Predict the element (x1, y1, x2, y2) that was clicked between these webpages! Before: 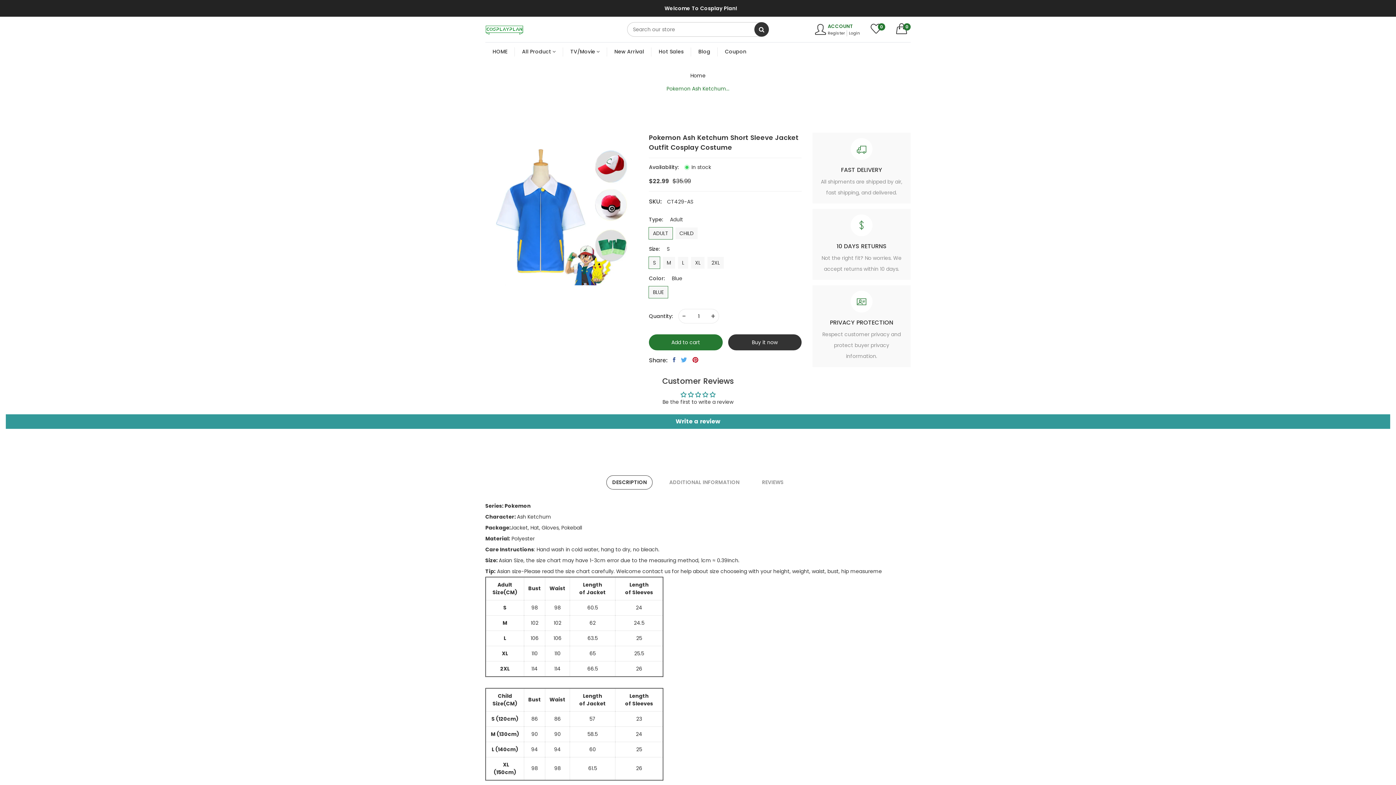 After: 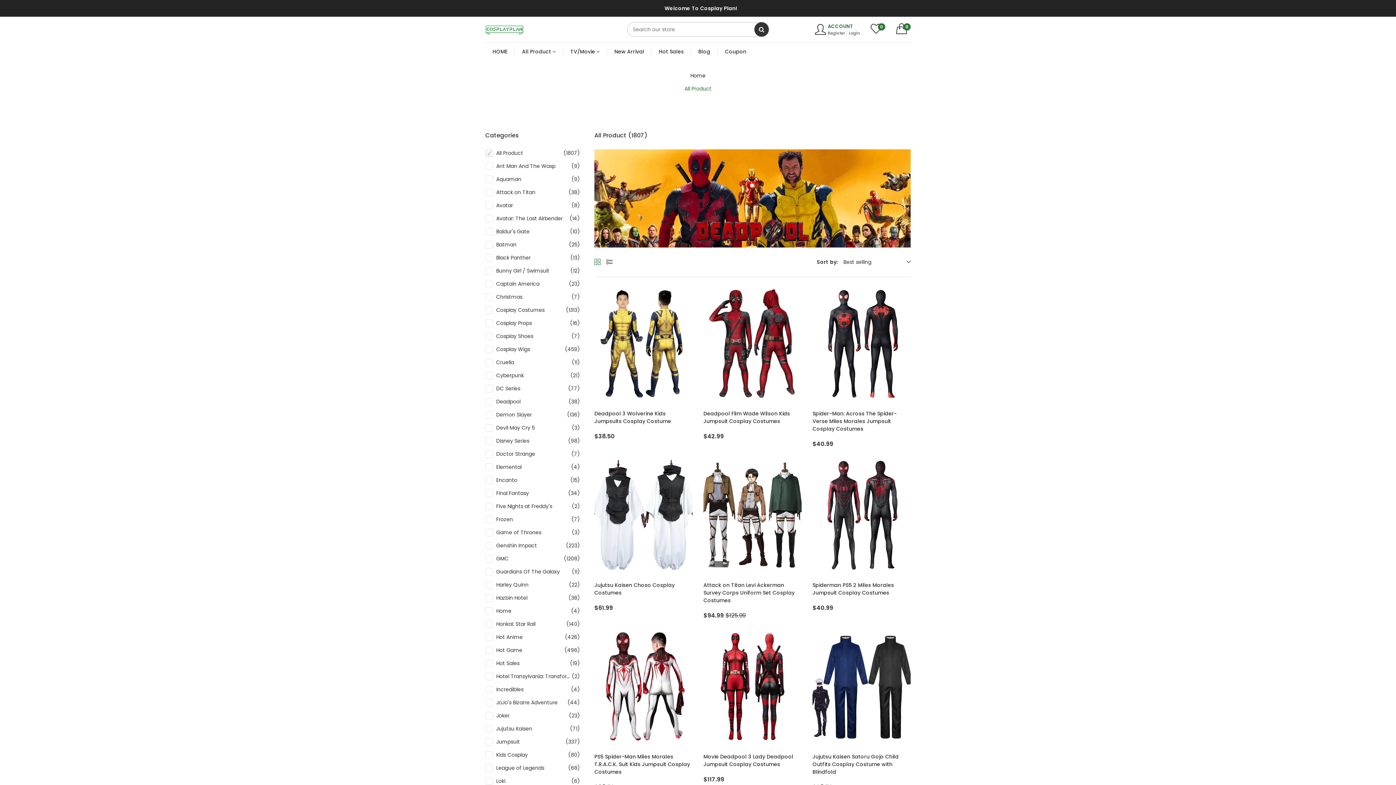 Action: label: Hot Sales bbox: (651, 42, 691, 61)